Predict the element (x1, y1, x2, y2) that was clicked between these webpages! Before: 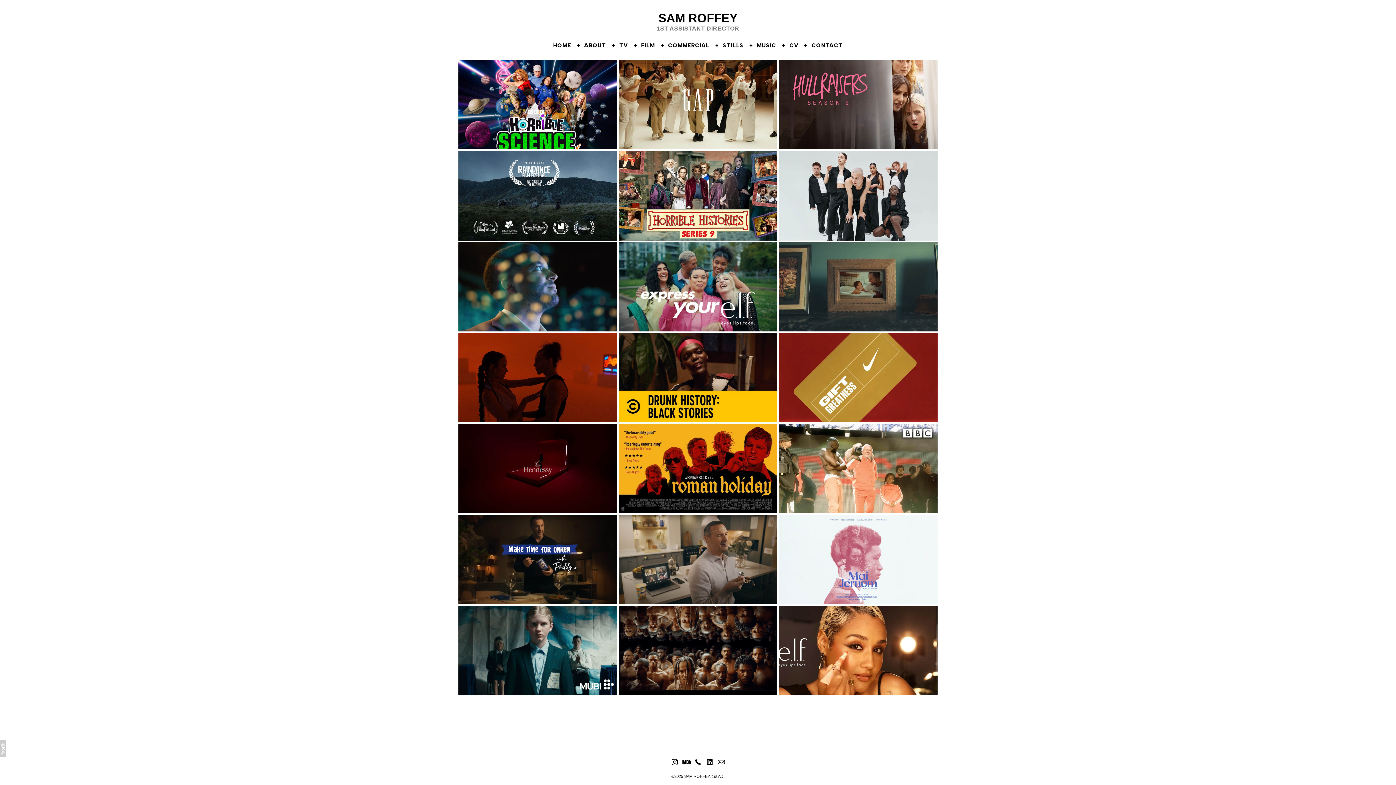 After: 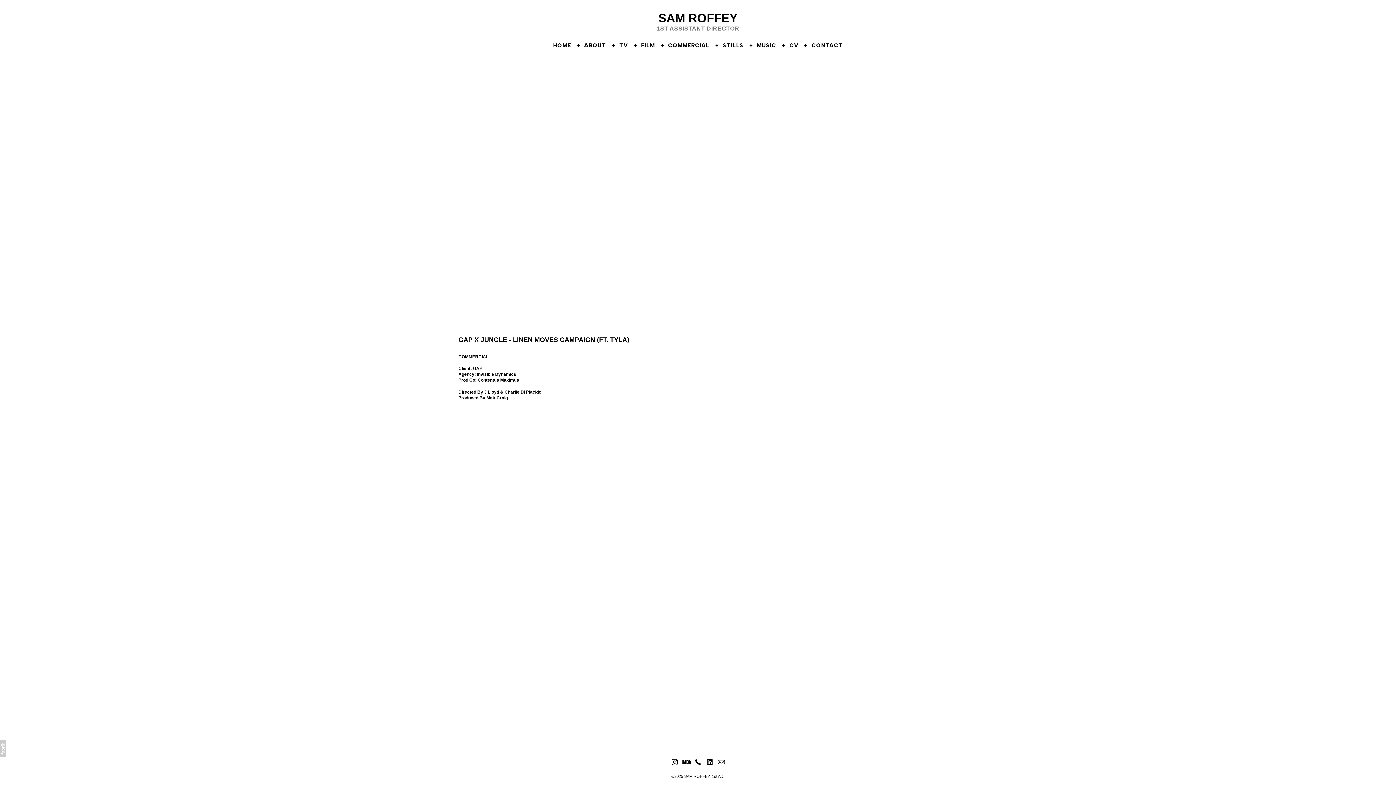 Action: label:  
GAP X JUNGLE - LINEN MOVES CAMPAIGN (FT. TYLA)

COMMERCIAL bbox: (618, 60, 777, 149)